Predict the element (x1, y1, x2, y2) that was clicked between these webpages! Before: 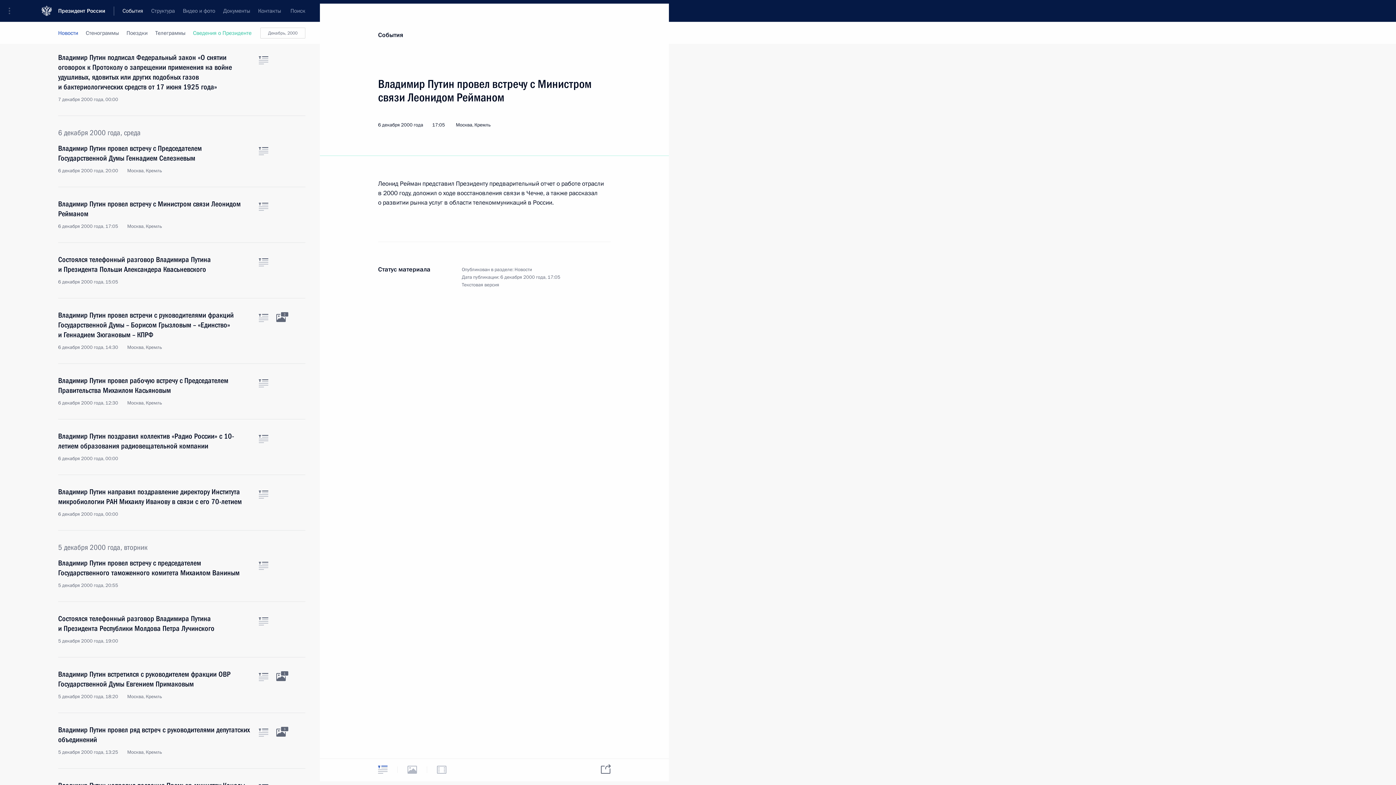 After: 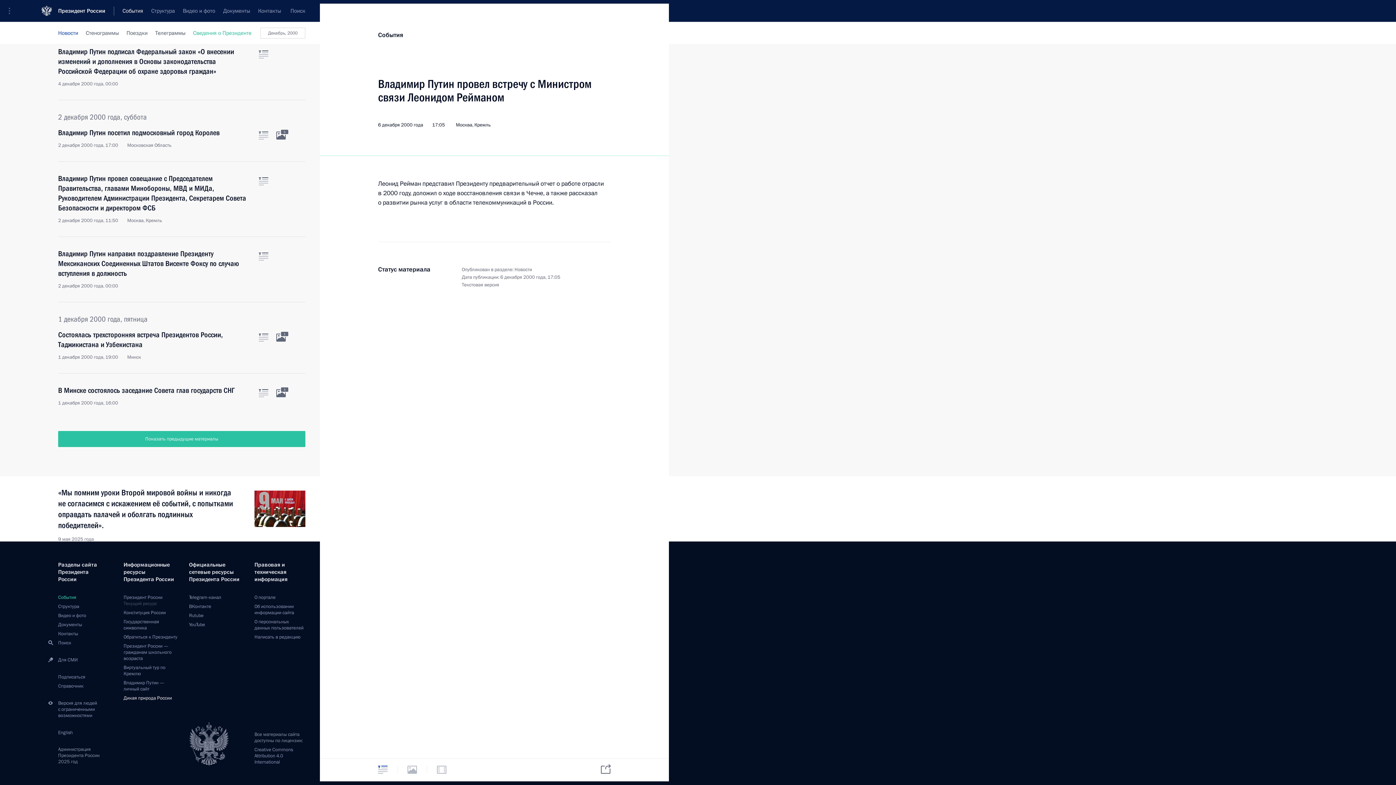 Action: label: Дикая природа России bbox: (123, 695, 172, 701)